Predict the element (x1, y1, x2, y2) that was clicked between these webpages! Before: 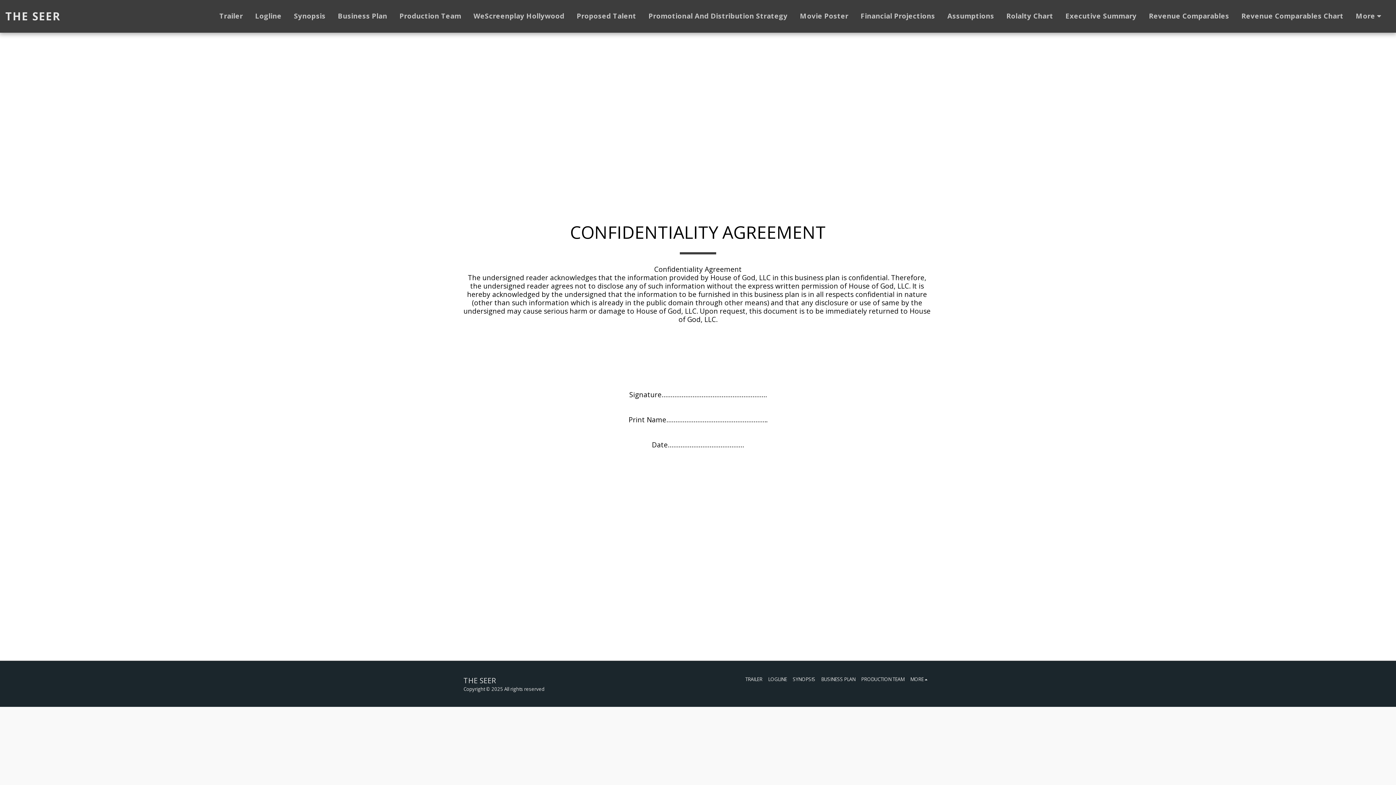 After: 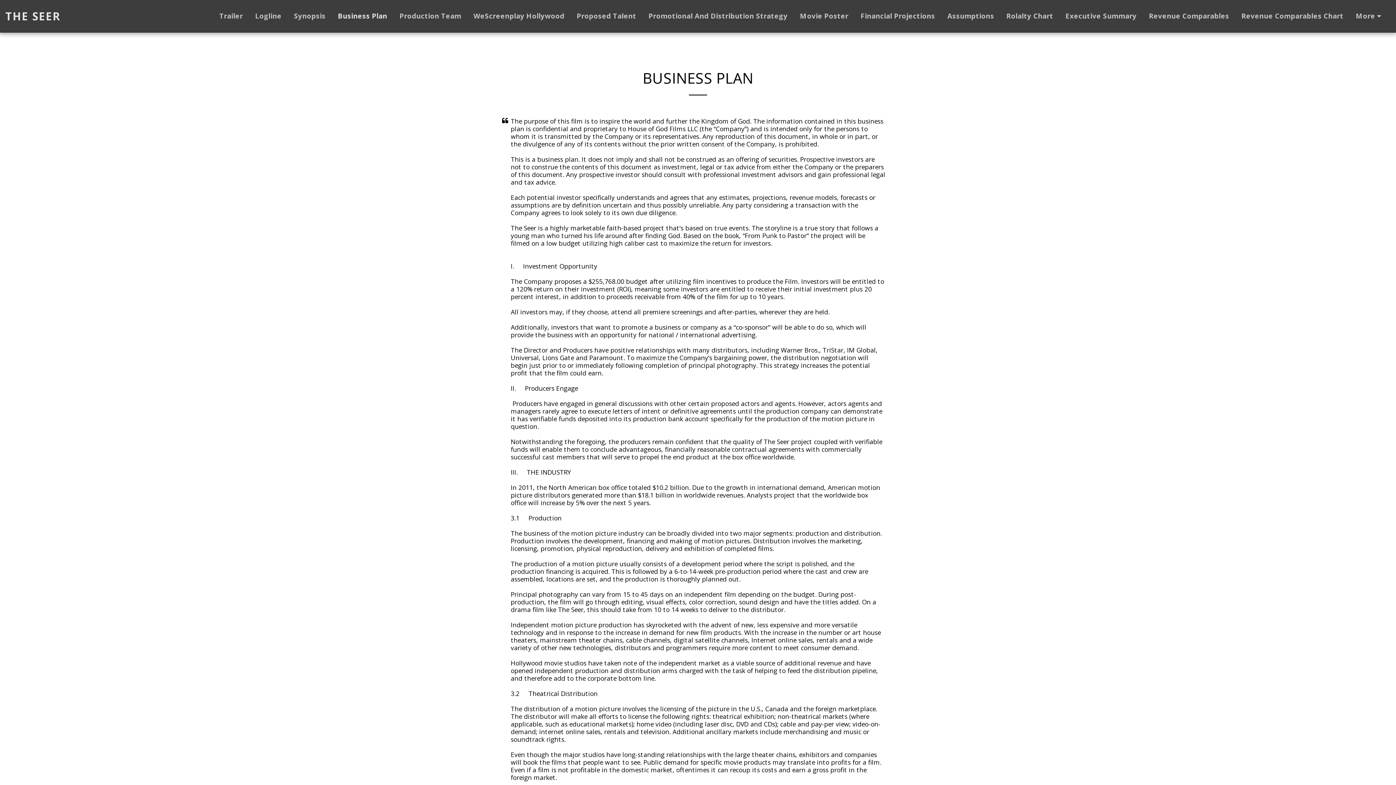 Action: bbox: (332, 9, 392, 23) label: Business Plan